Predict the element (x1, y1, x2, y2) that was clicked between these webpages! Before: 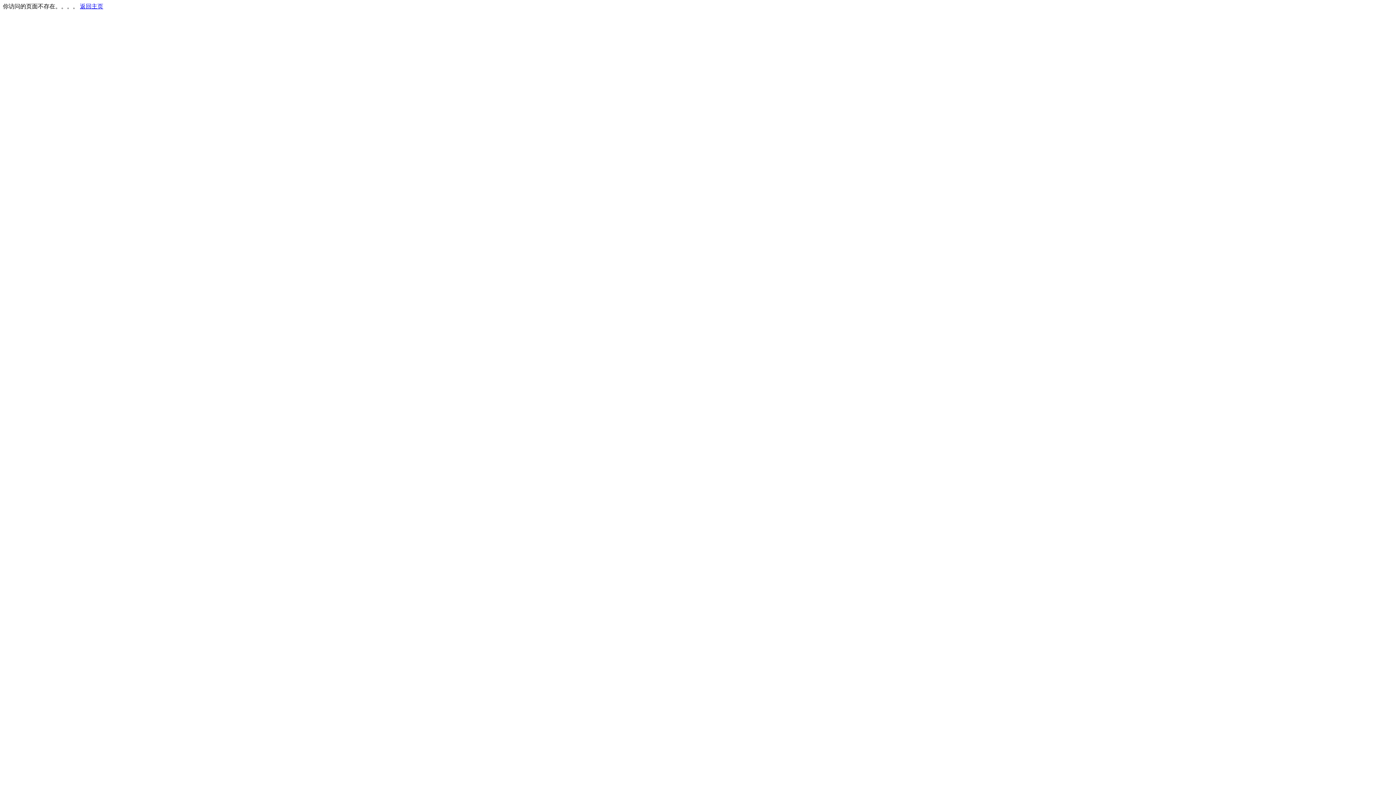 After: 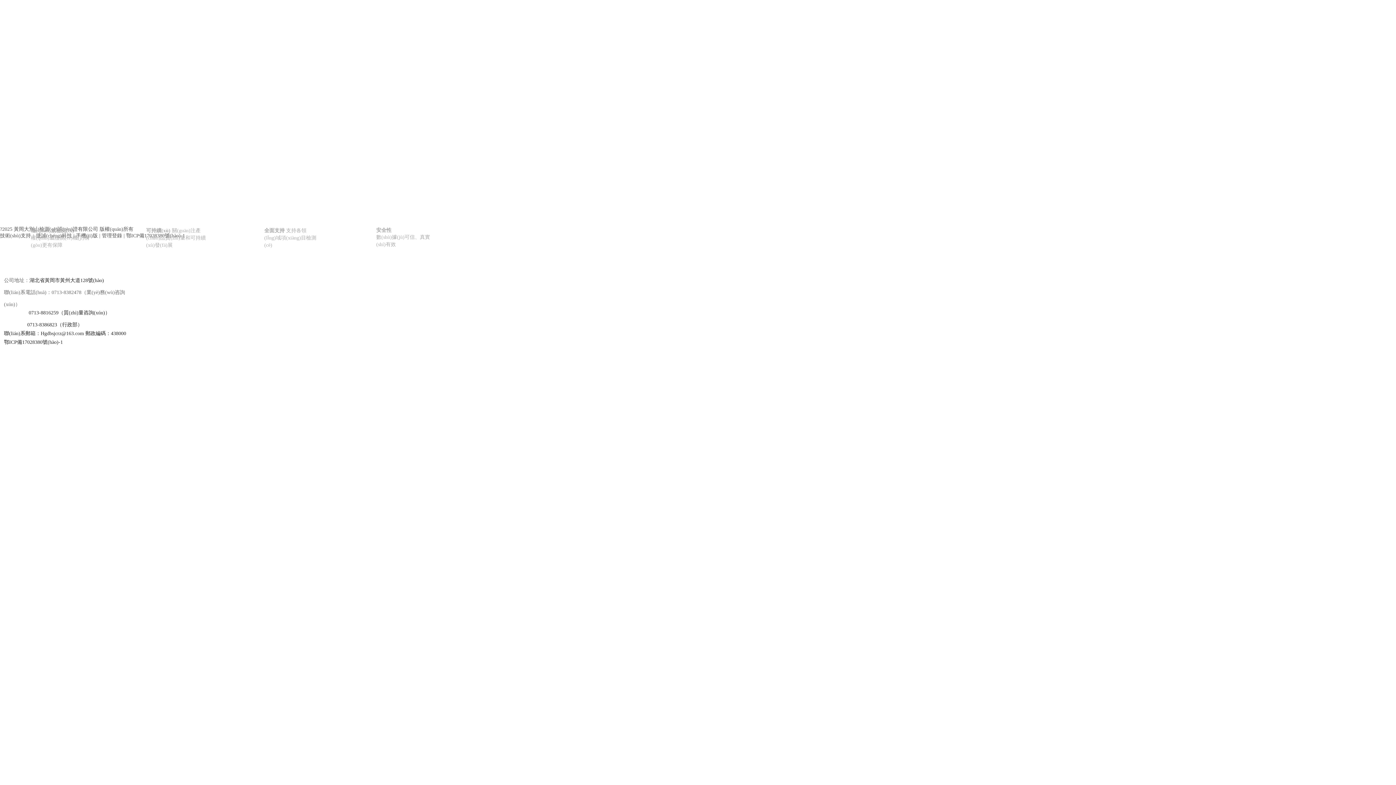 Action: bbox: (80, 3, 103, 9) label: 返回主页